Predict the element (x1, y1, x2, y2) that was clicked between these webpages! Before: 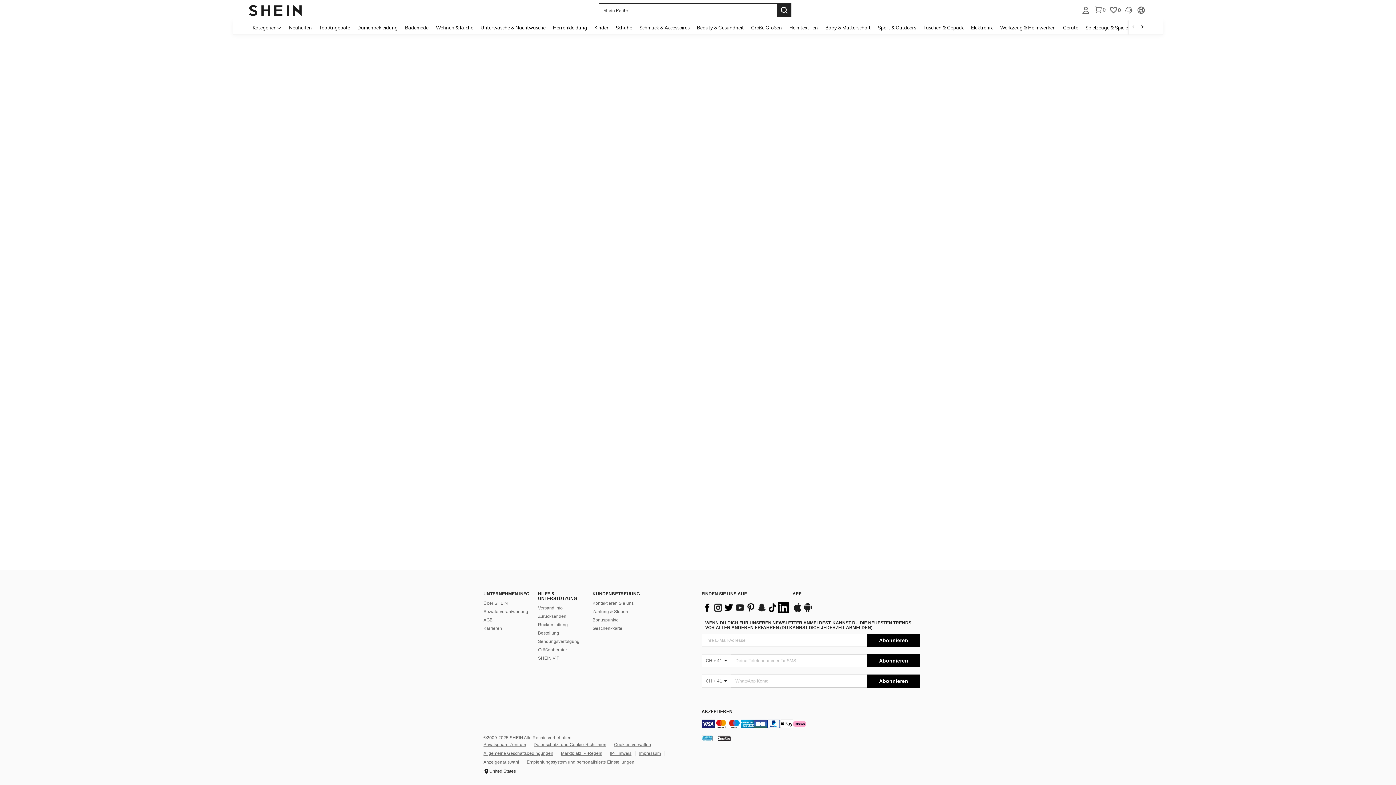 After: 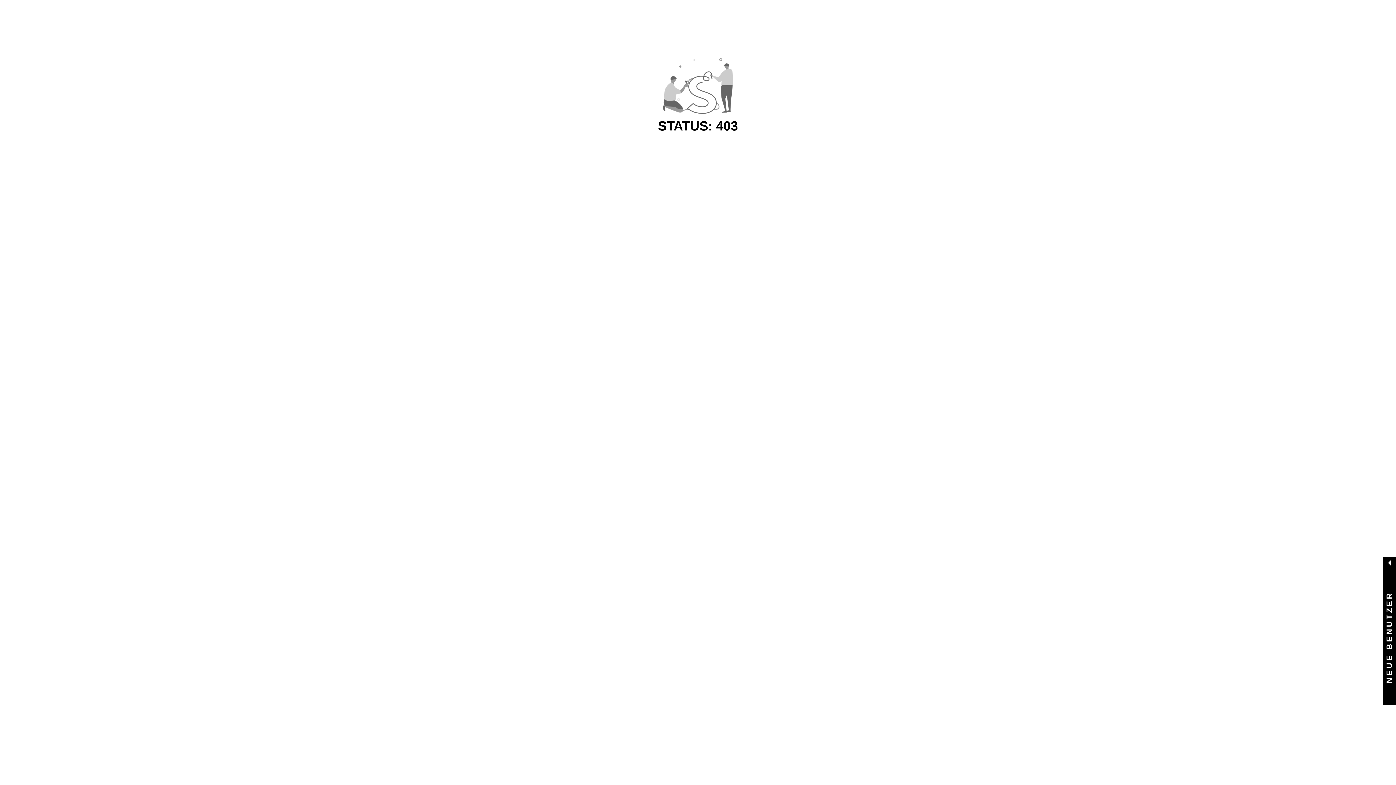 Action: label: Geräte bbox: (1059, 20, 1082, 34)